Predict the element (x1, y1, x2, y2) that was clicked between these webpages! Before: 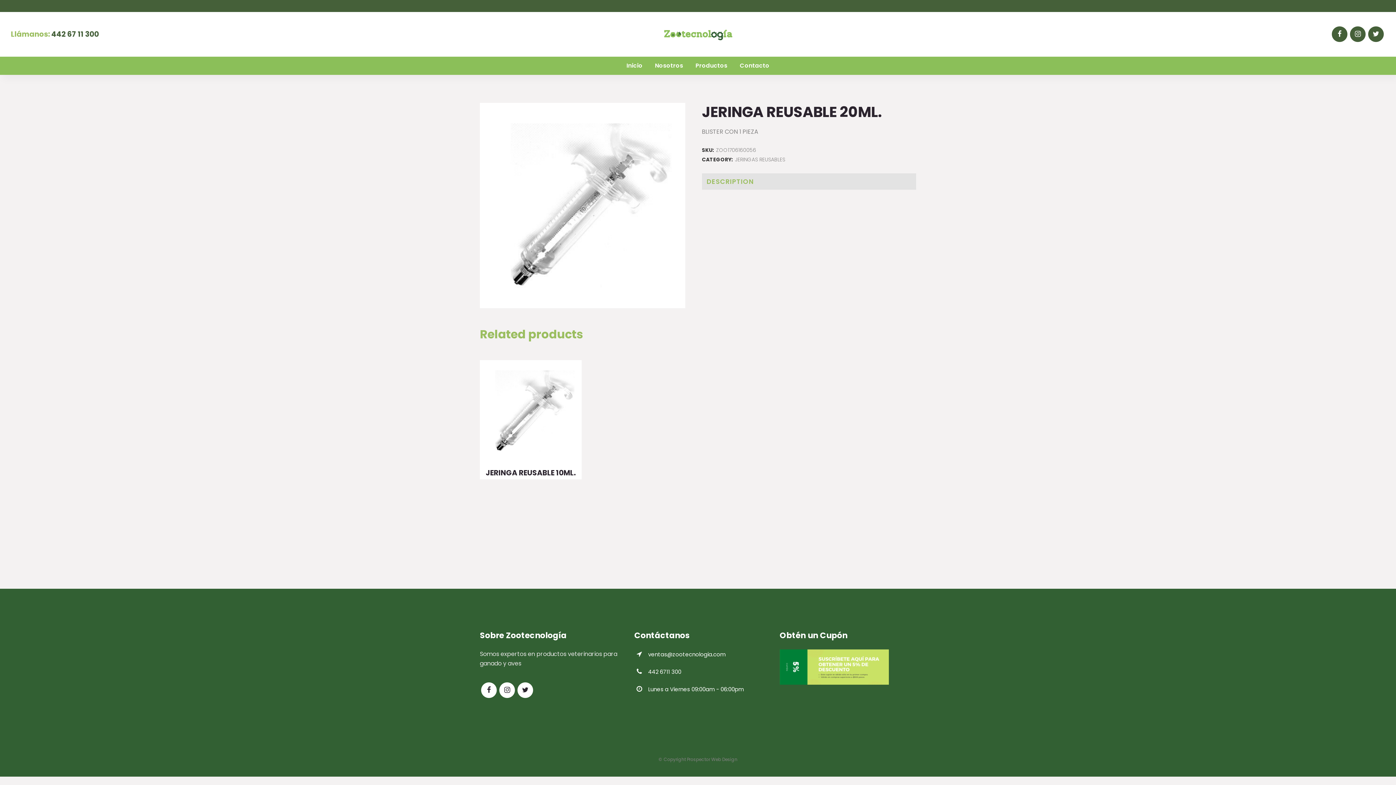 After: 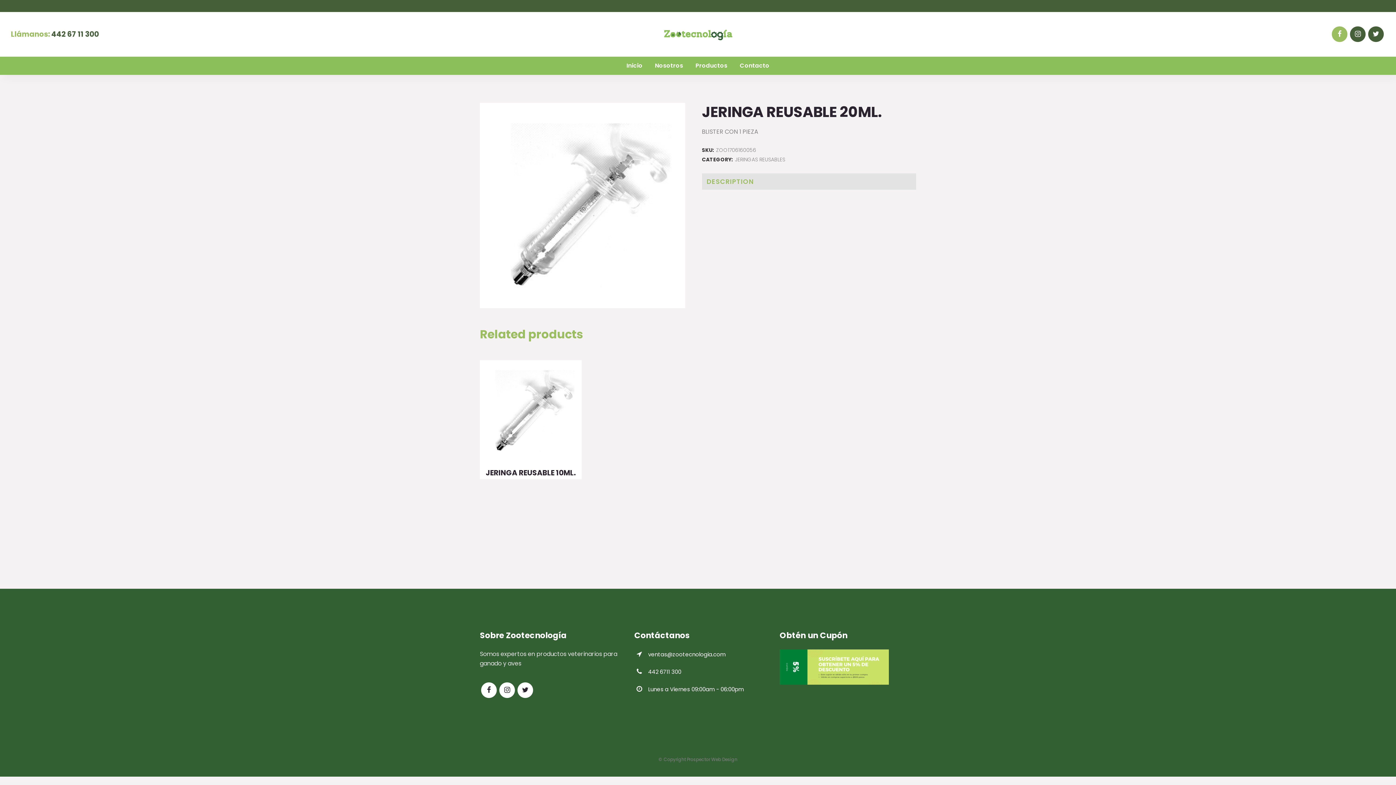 Action: bbox: (1330, 25, 1349, 43)